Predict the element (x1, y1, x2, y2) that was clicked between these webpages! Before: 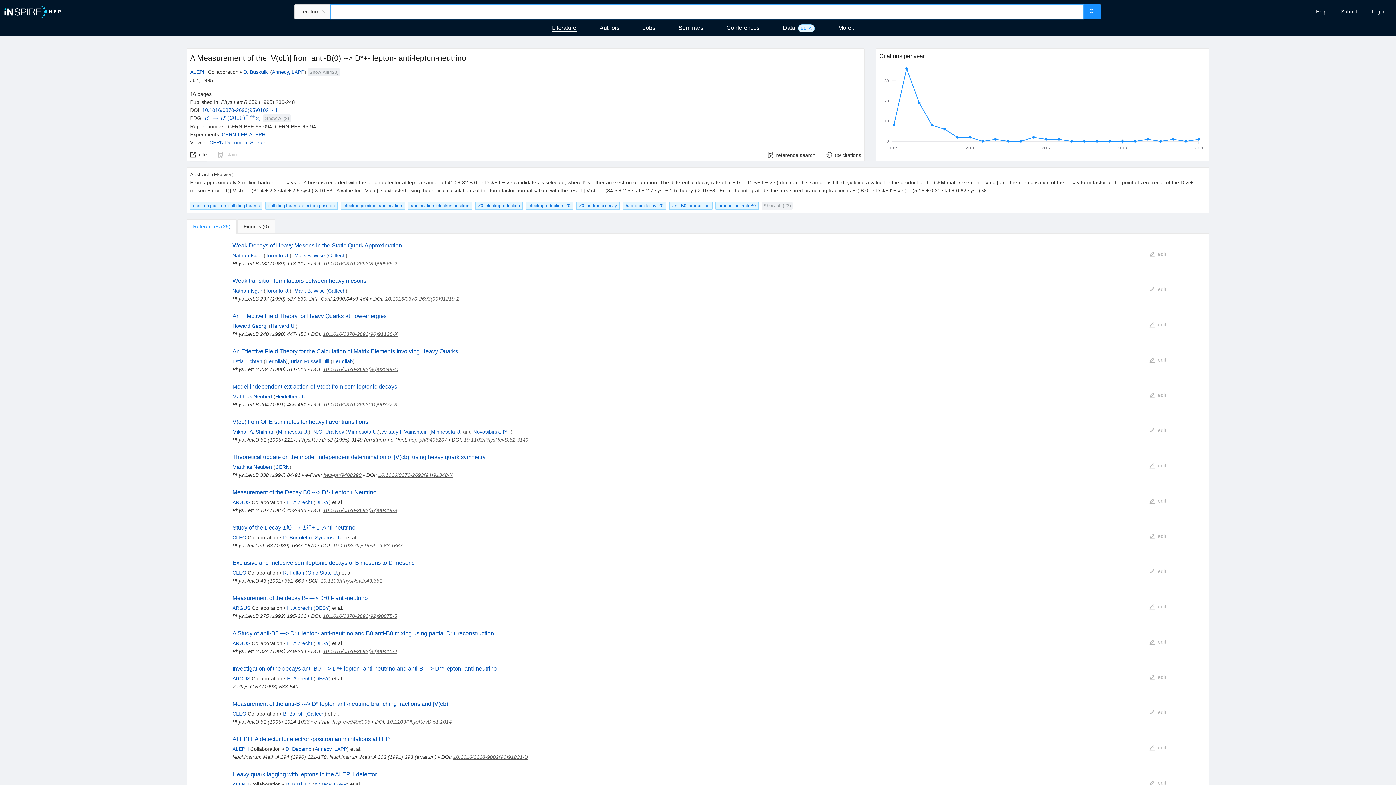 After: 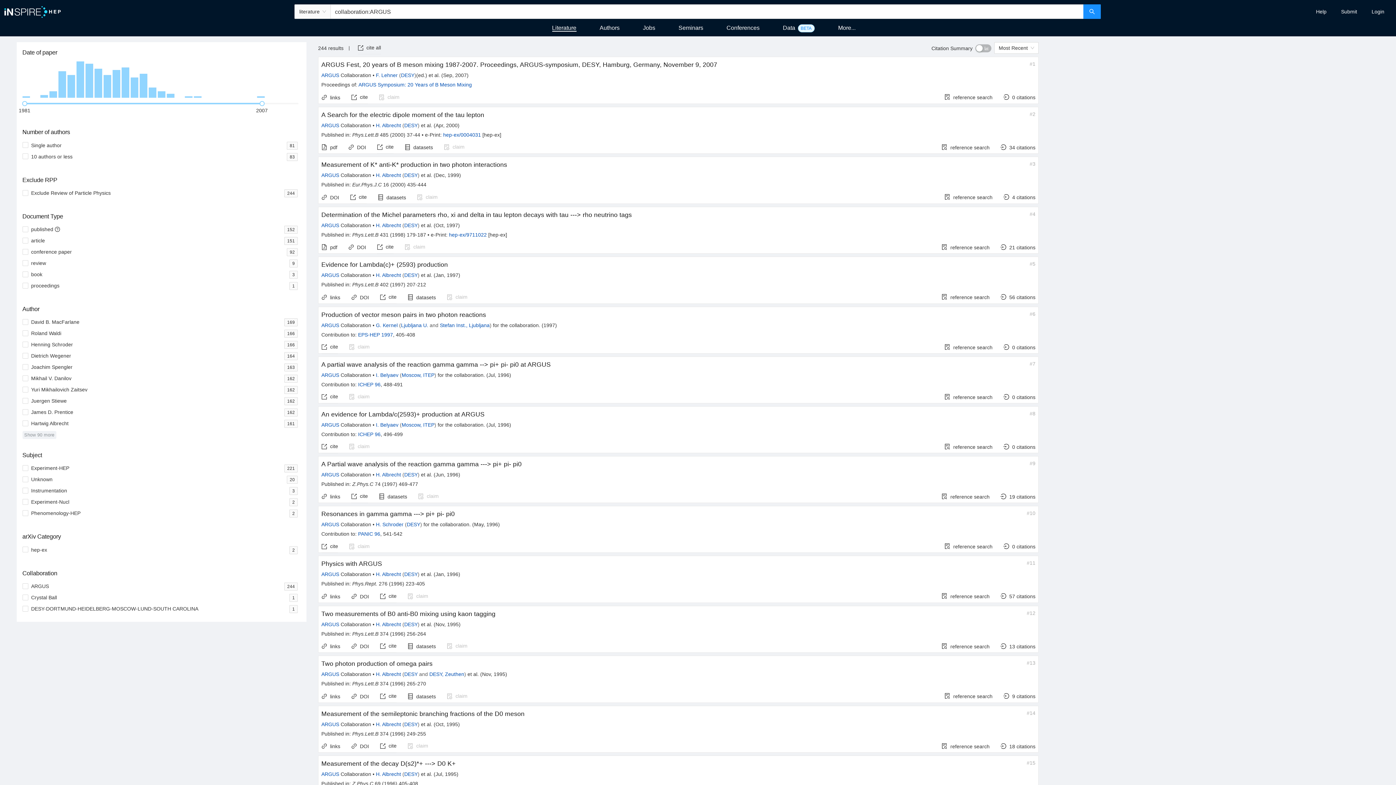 Action: label: ARGUS bbox: (232, 675, 250, 681)